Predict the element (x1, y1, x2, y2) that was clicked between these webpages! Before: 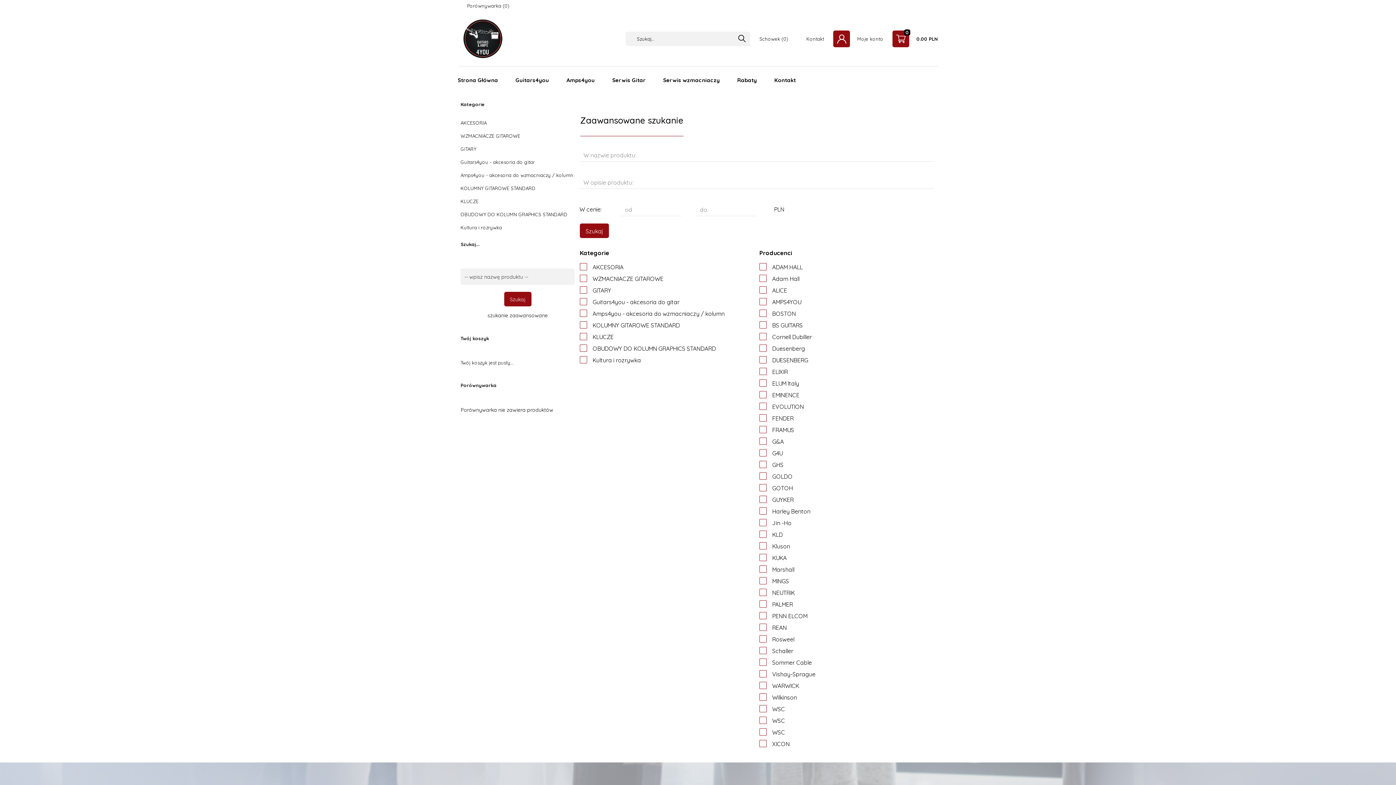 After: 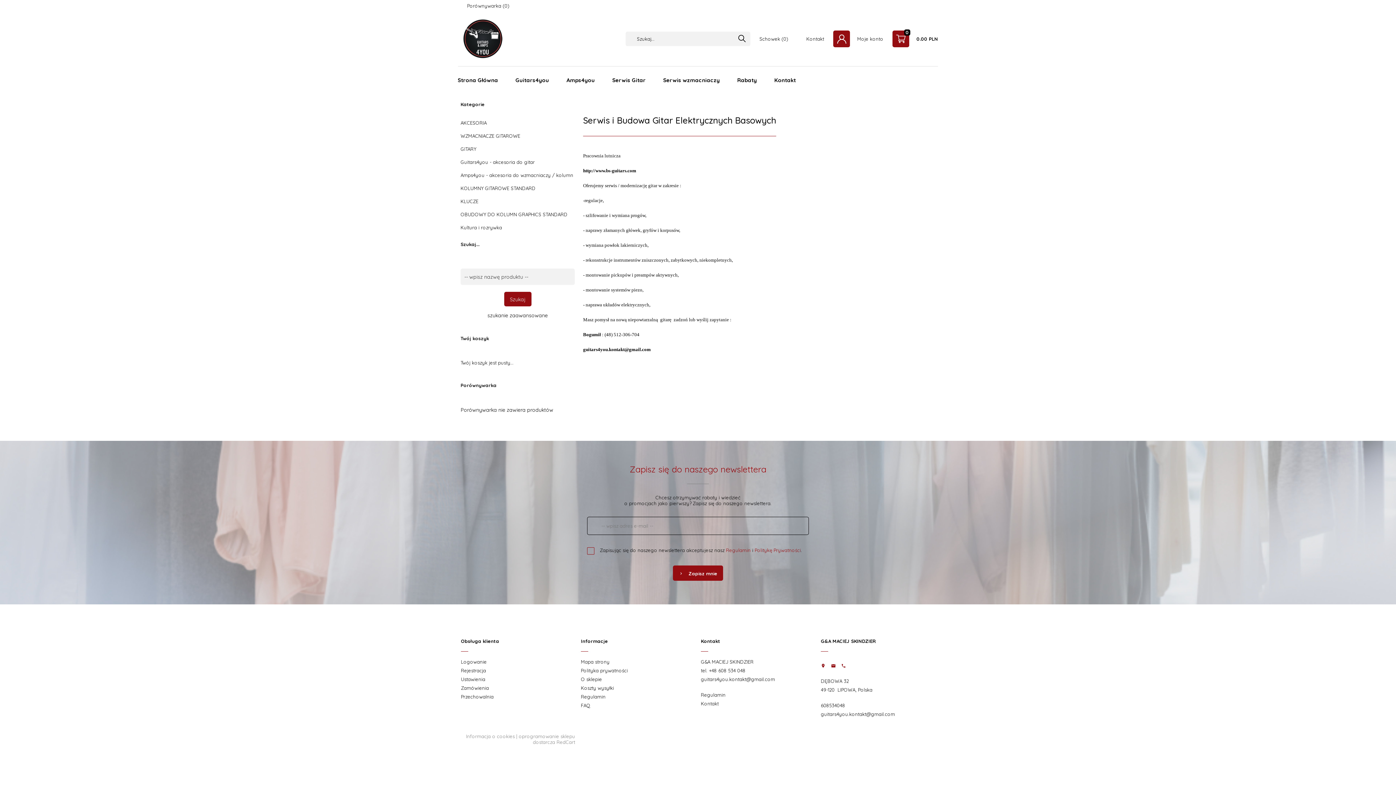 Action: label: Serwis Gitar bbox: (603, 66, 654, 94)